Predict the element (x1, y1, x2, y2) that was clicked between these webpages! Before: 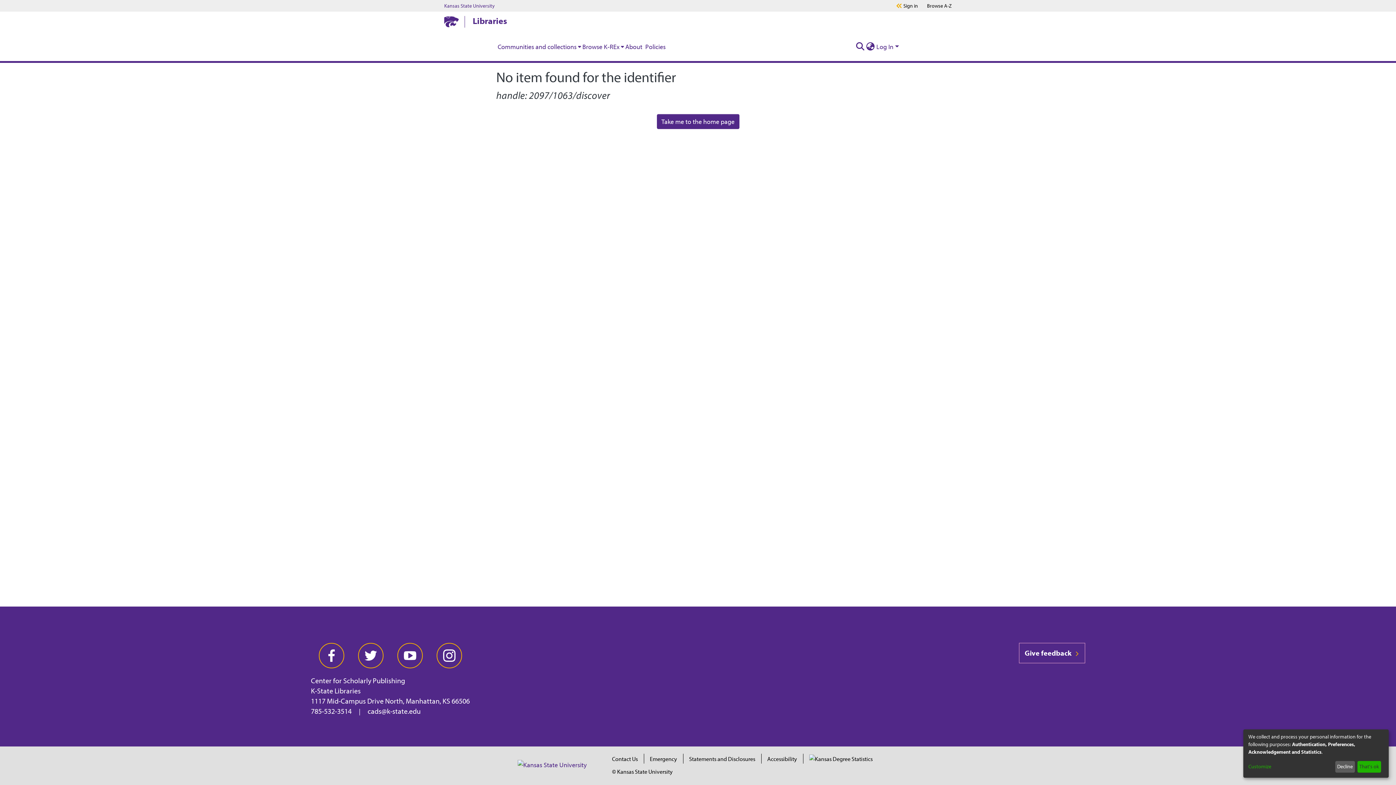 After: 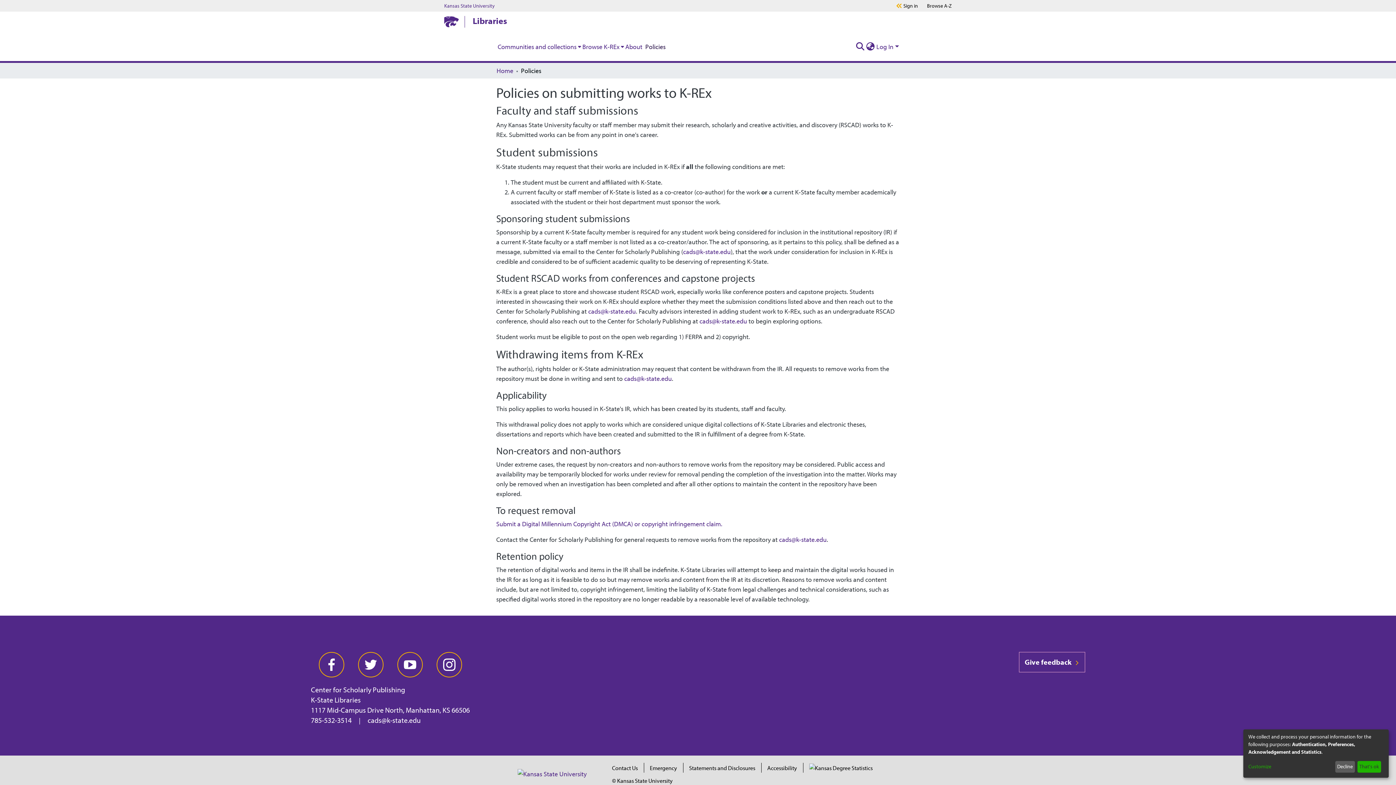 Action: bbox: (644, 41, 667, 51) label: Policies